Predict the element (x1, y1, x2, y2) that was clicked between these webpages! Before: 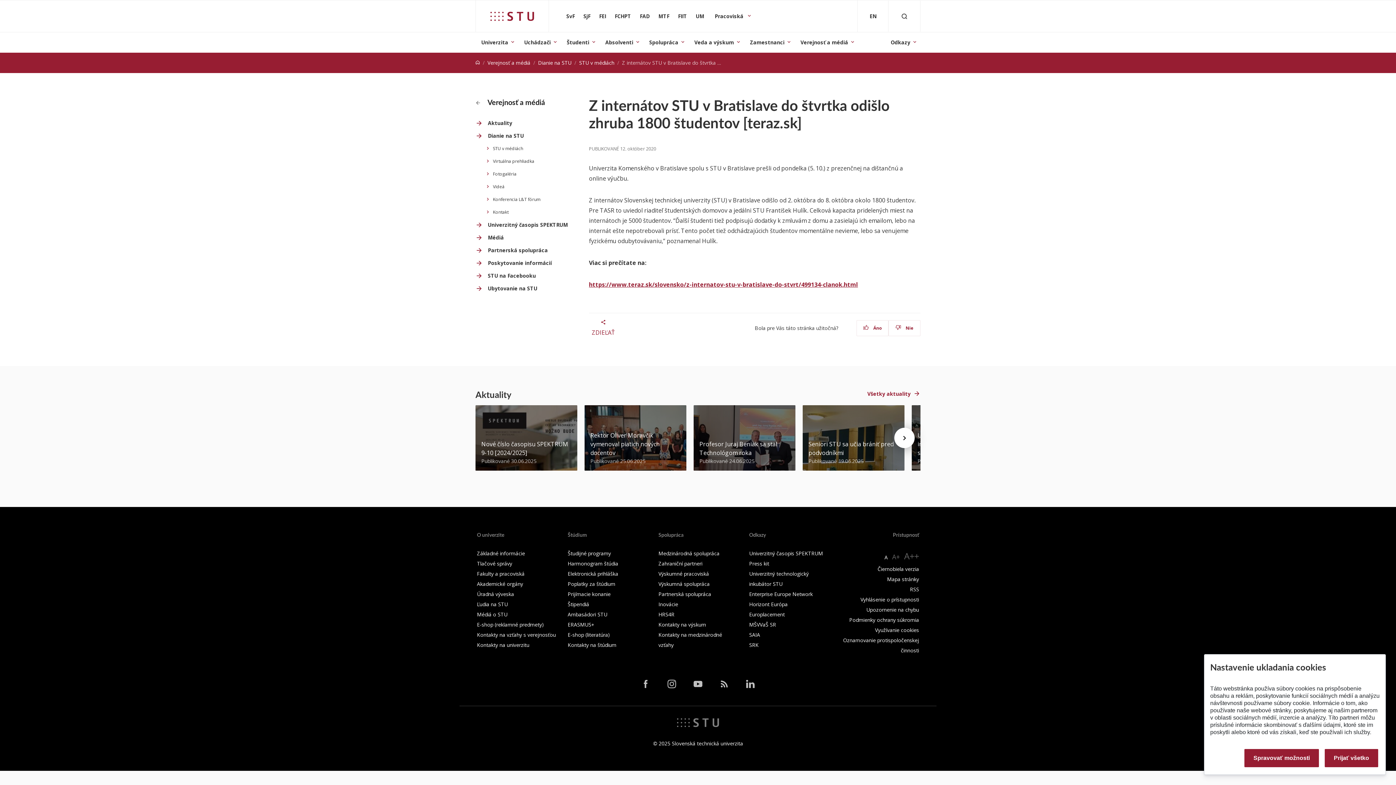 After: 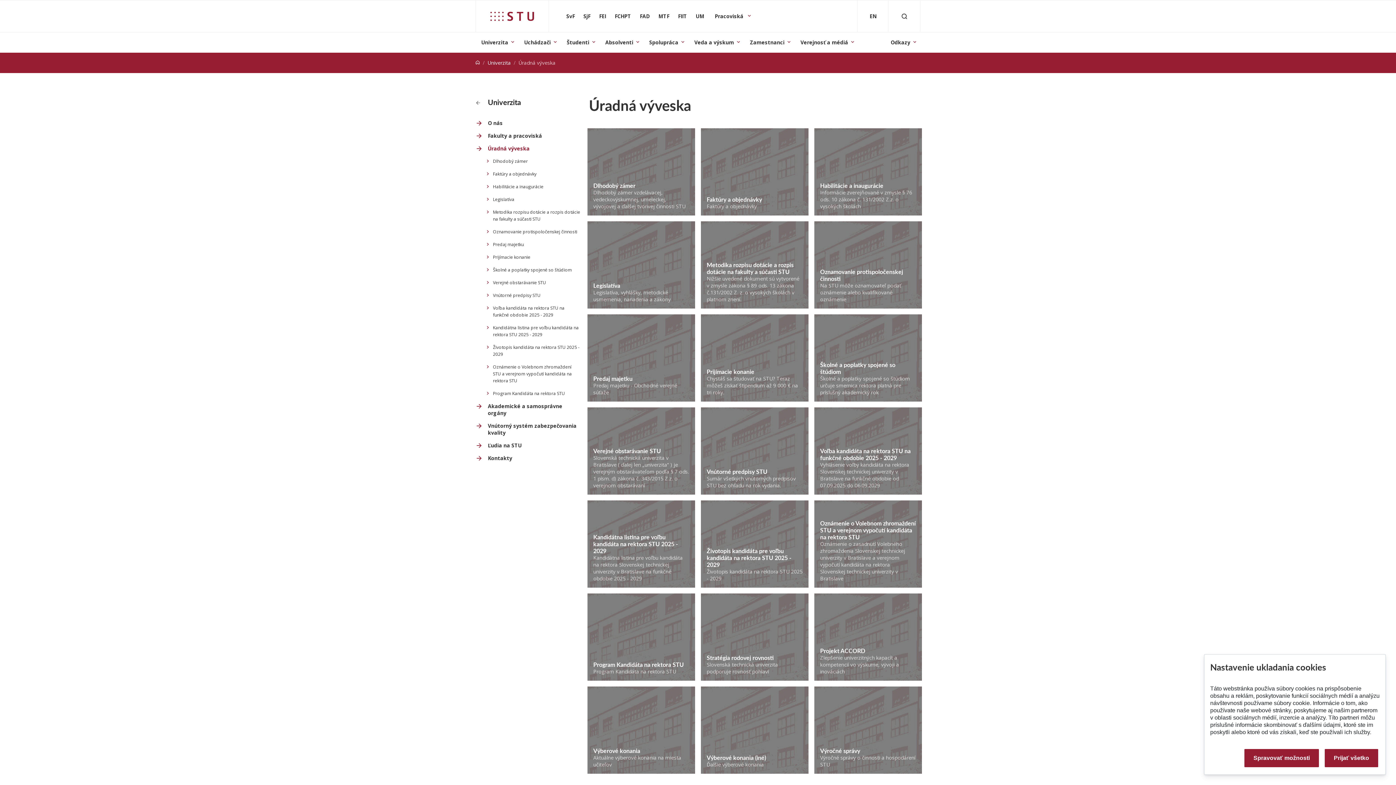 Action: label: Úradná výveska bbox: (477, 590, 514, 597)